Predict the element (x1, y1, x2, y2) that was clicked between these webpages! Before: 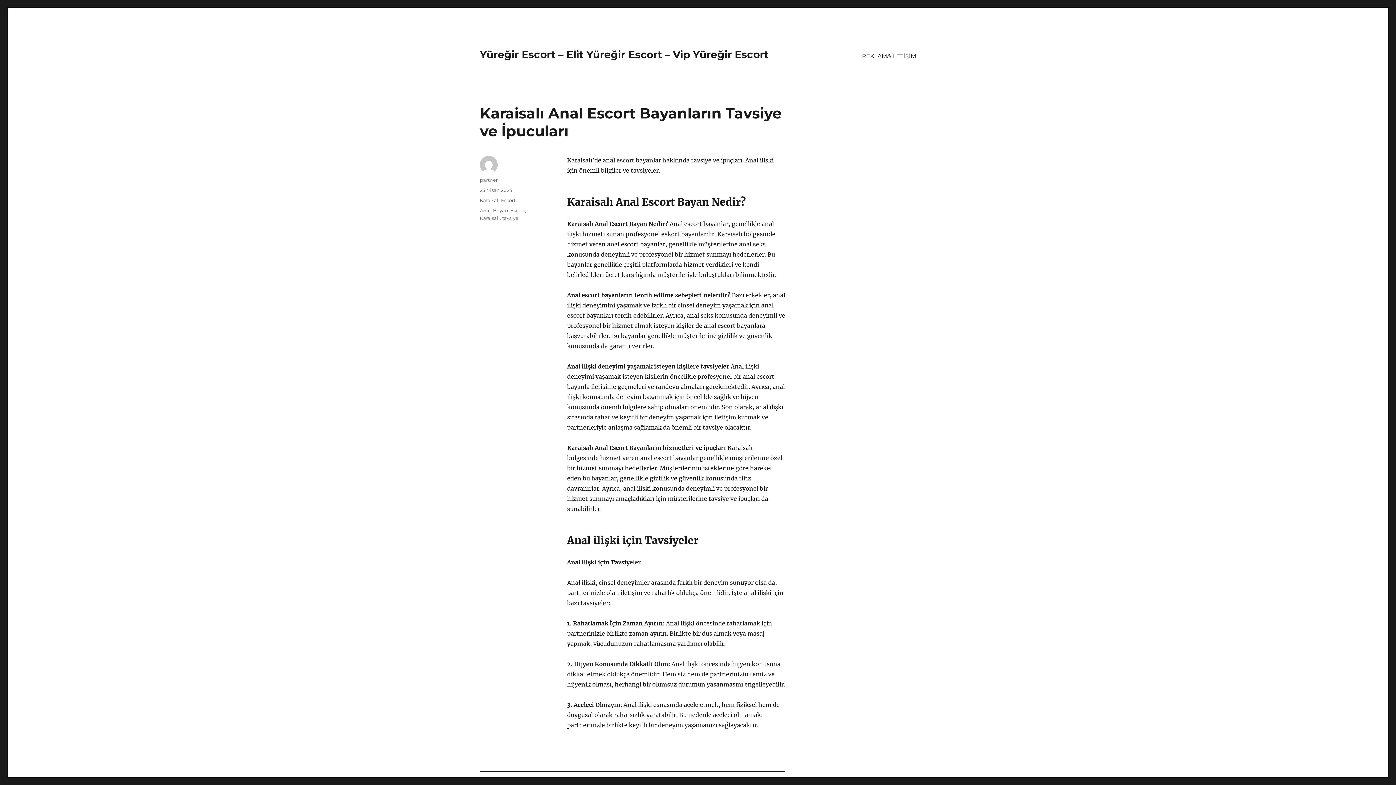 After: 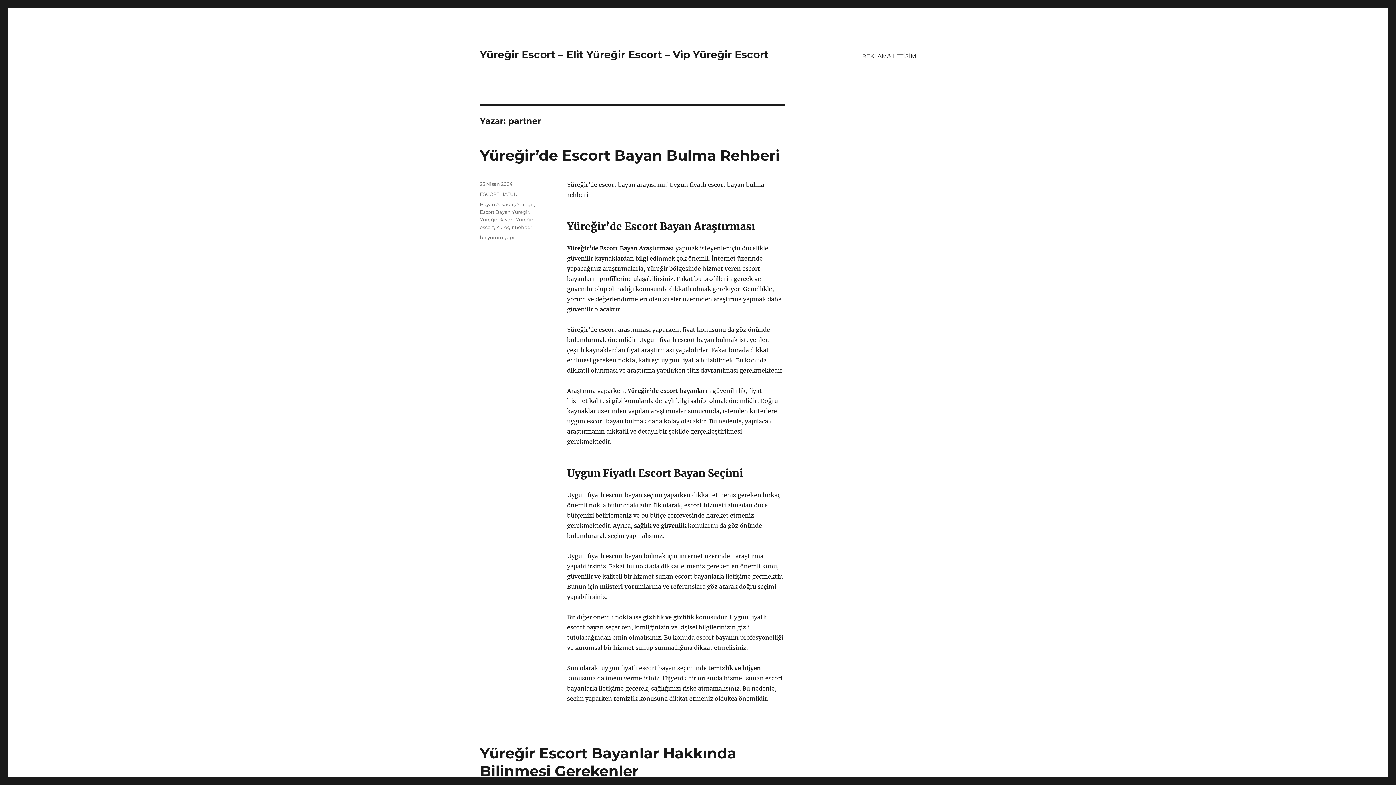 Action: bbox: (480, 177, 497, 182) label: partner